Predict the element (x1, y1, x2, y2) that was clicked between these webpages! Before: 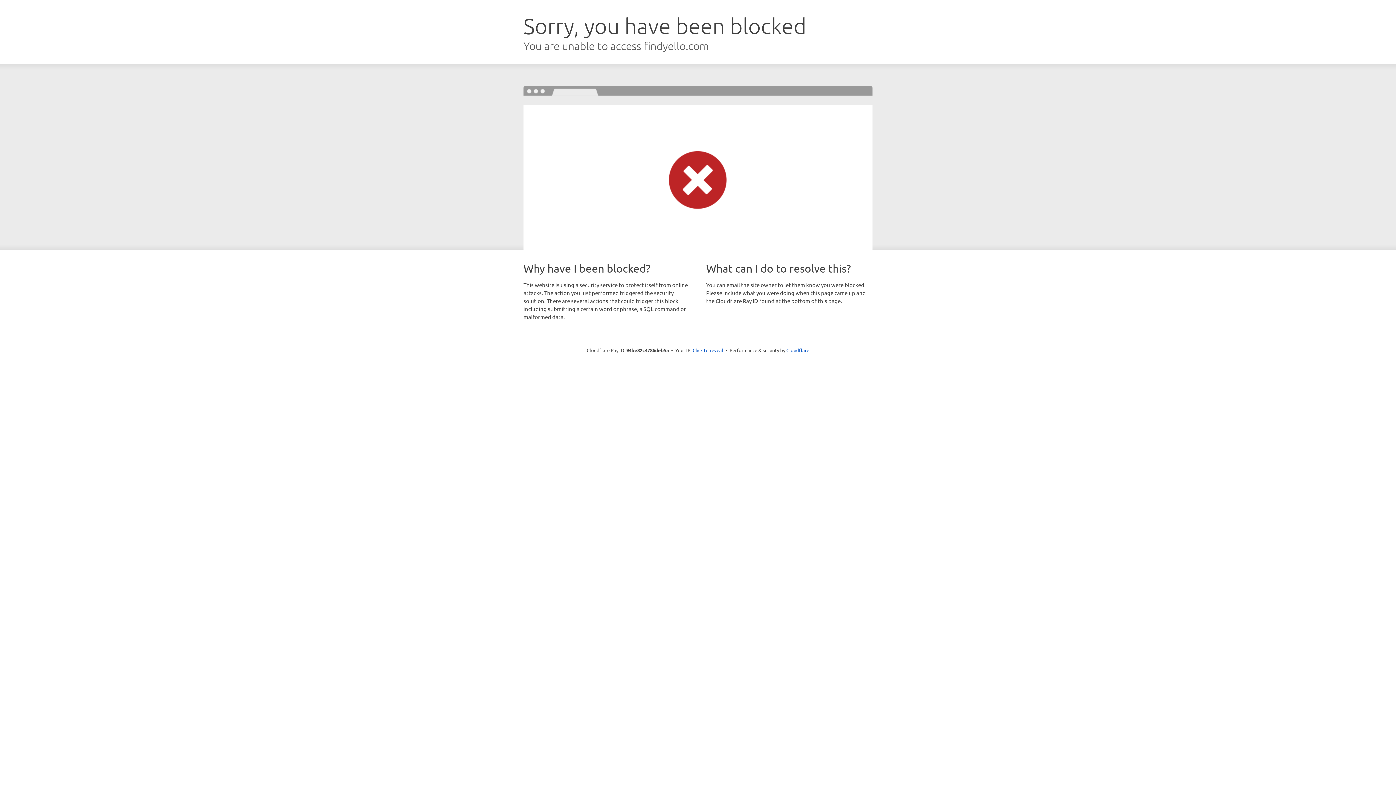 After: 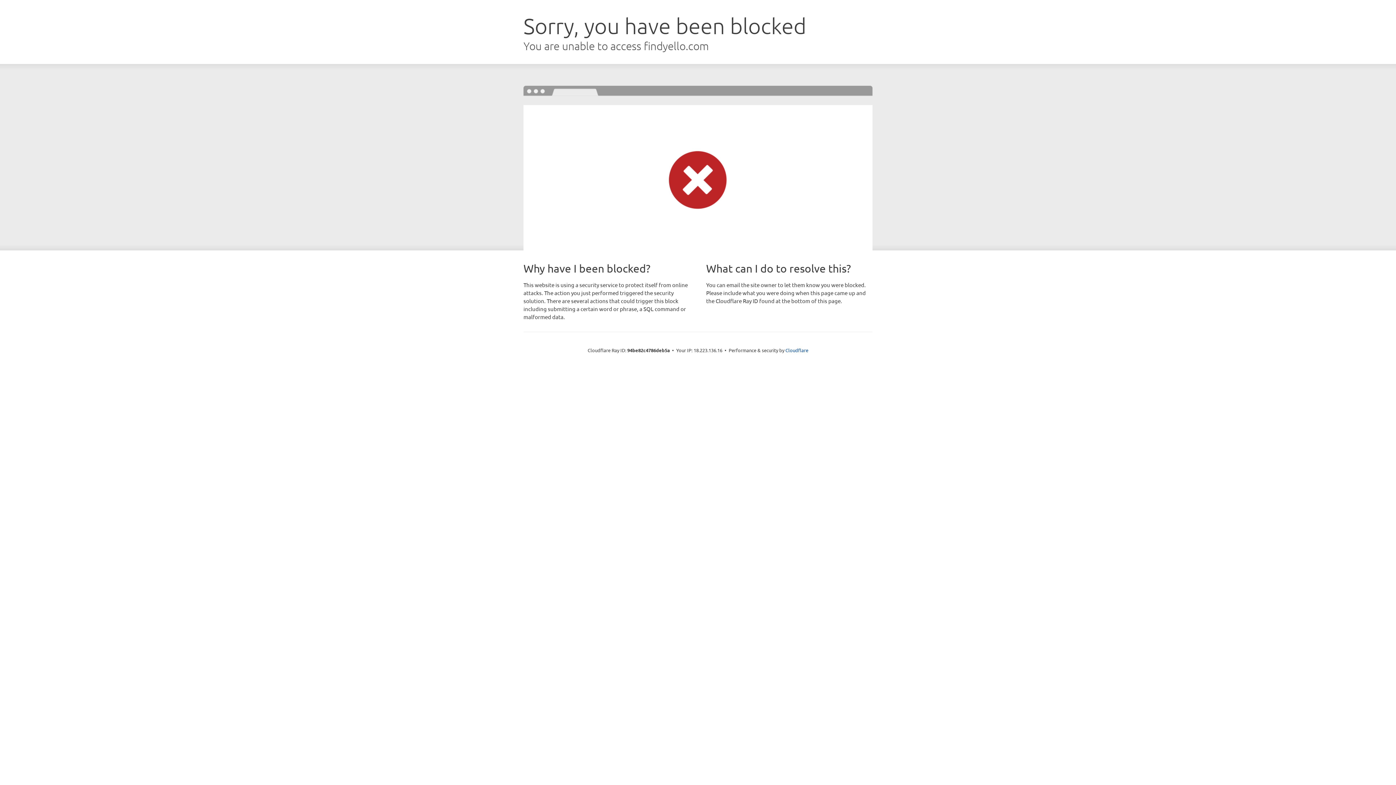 Action: label: Click to reveal bbox: (692, 346, 723, 353)